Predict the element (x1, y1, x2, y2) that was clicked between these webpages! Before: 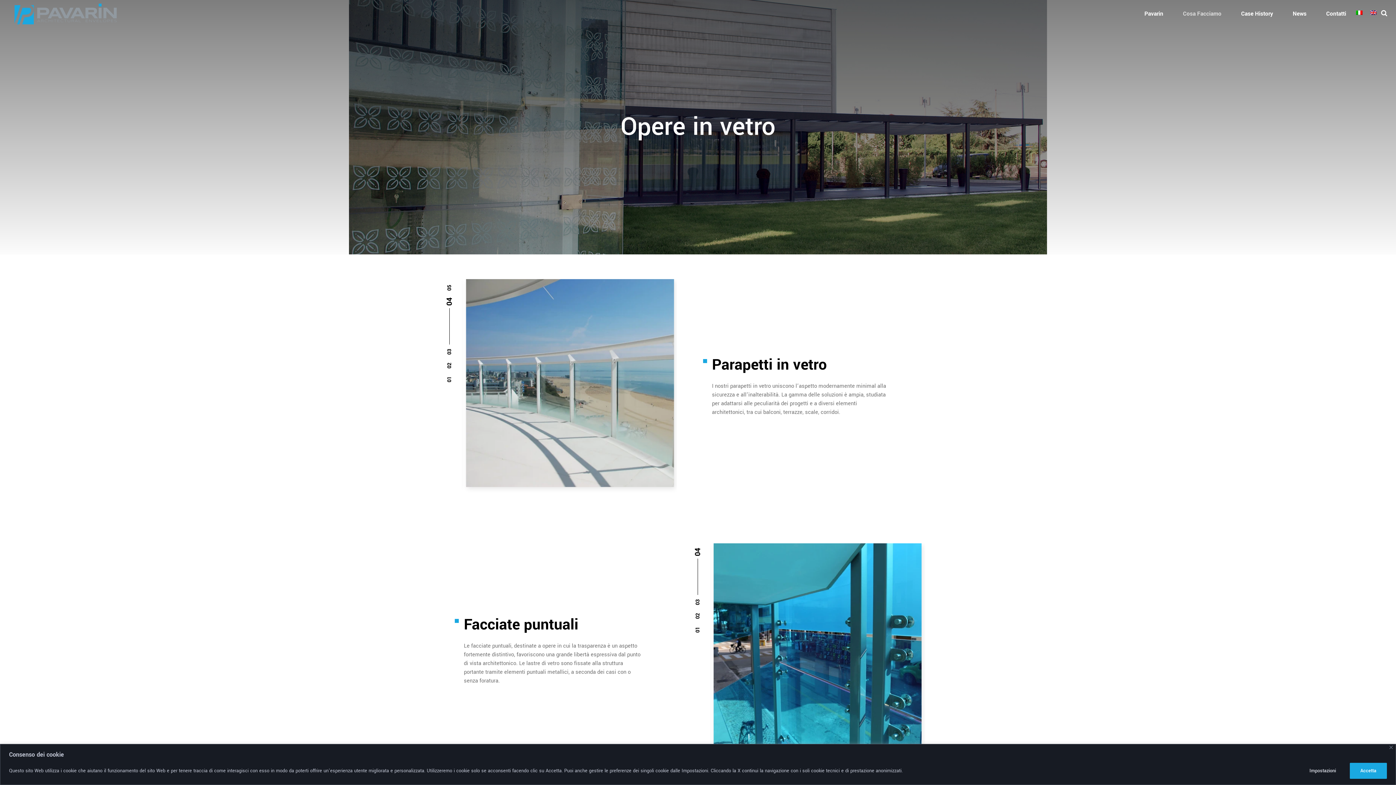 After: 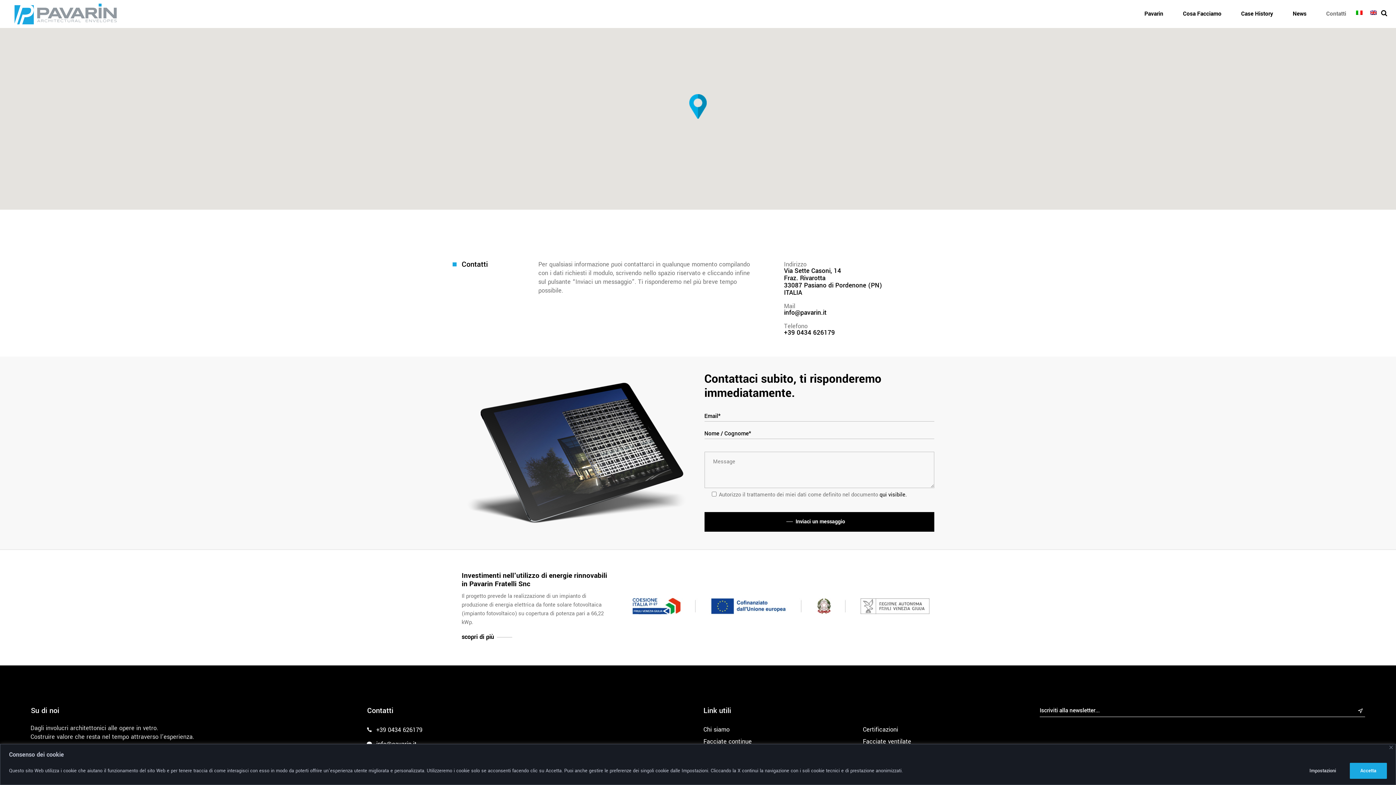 Action: bbox: (1316, 9, 1356, 18) label: Contatti